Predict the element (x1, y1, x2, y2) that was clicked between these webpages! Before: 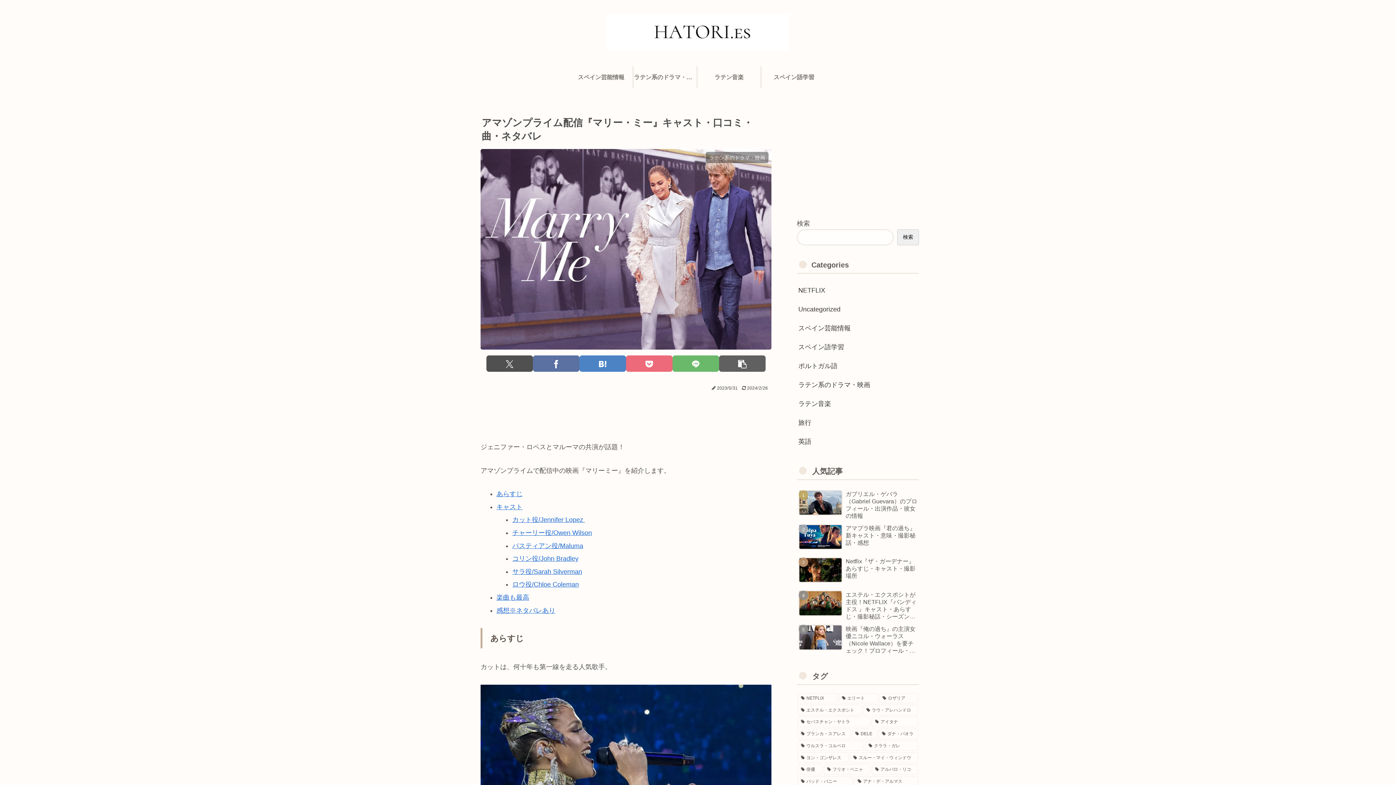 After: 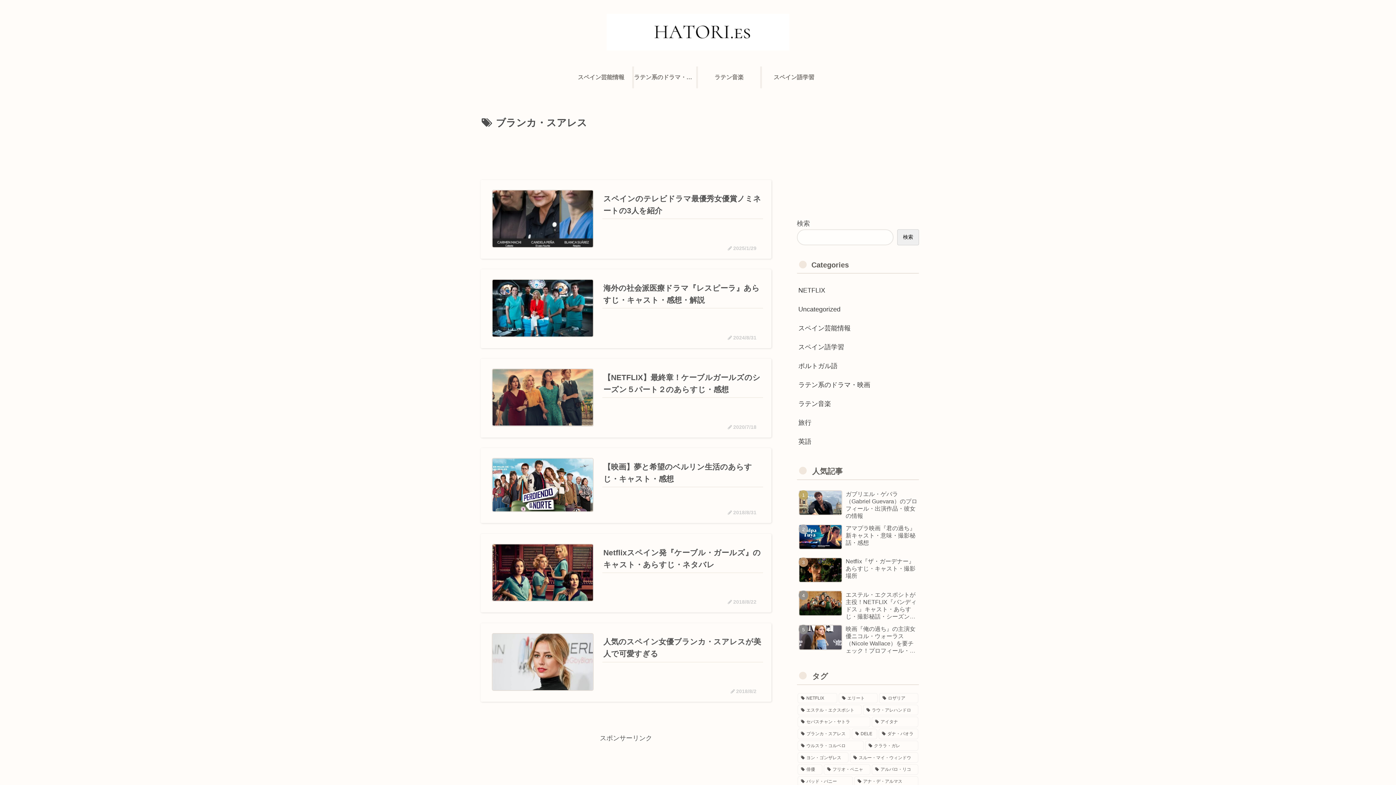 Action: label: ブランカ・スアレス (6個の項目) bbox: (797, 729, 850, 739)